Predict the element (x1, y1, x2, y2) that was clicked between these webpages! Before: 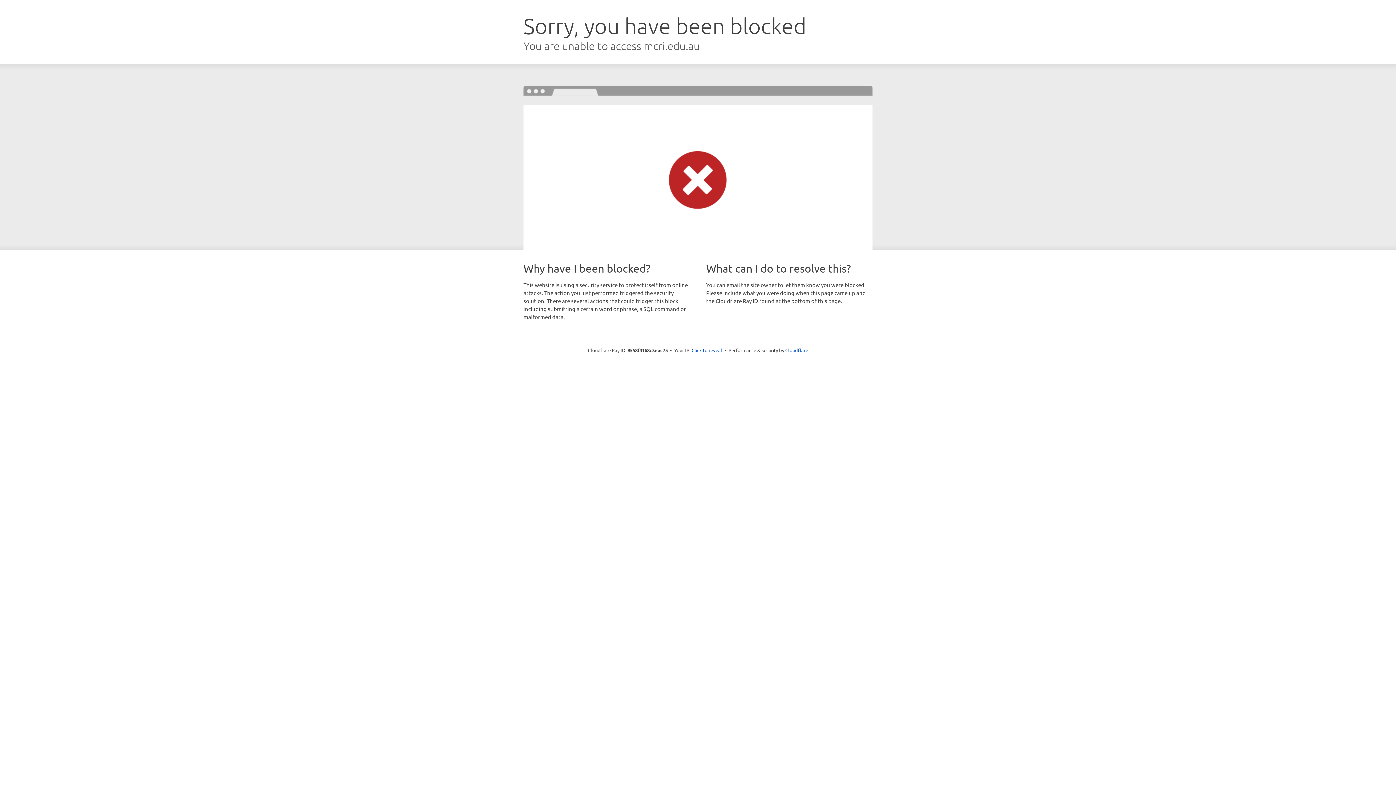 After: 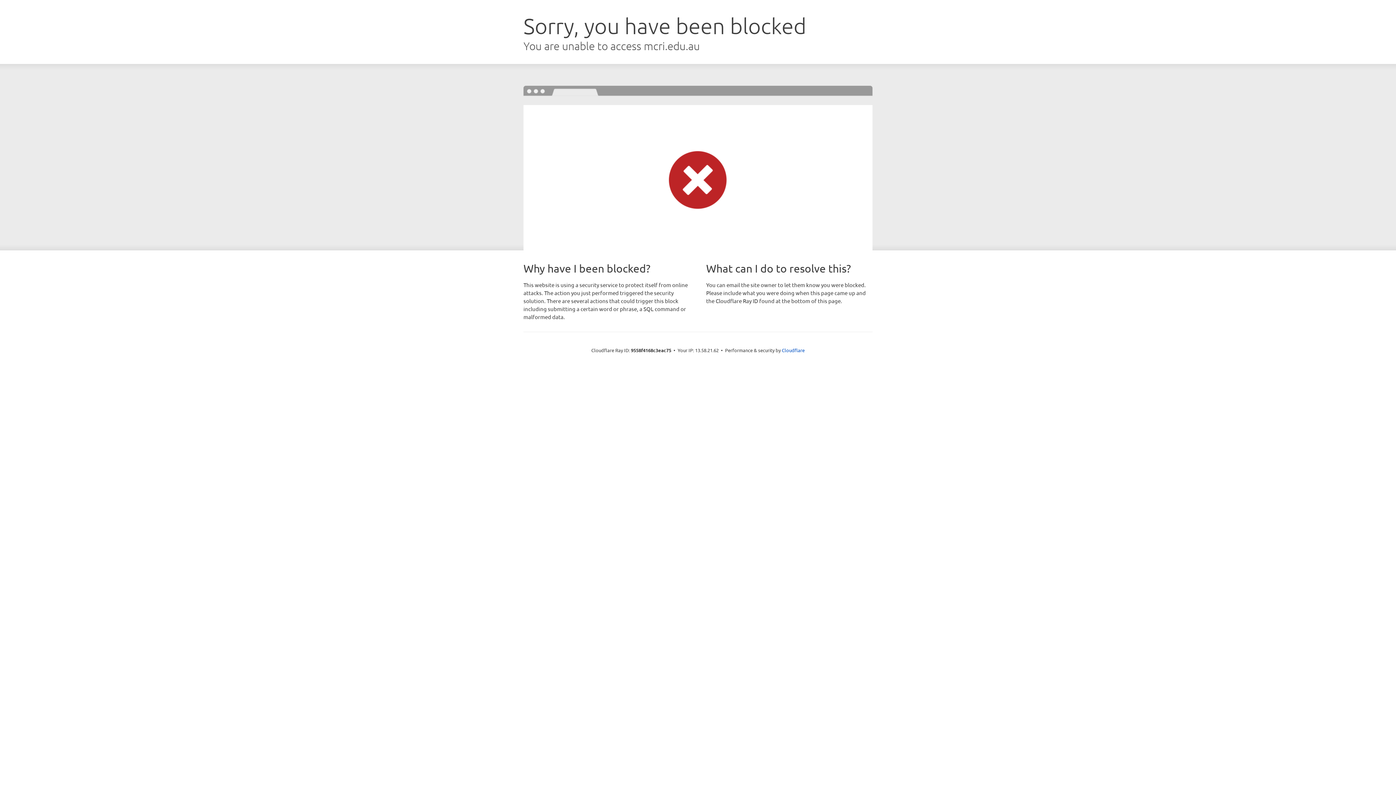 Action: bbox: (691, 346, 722, 353) label: Click to reveal